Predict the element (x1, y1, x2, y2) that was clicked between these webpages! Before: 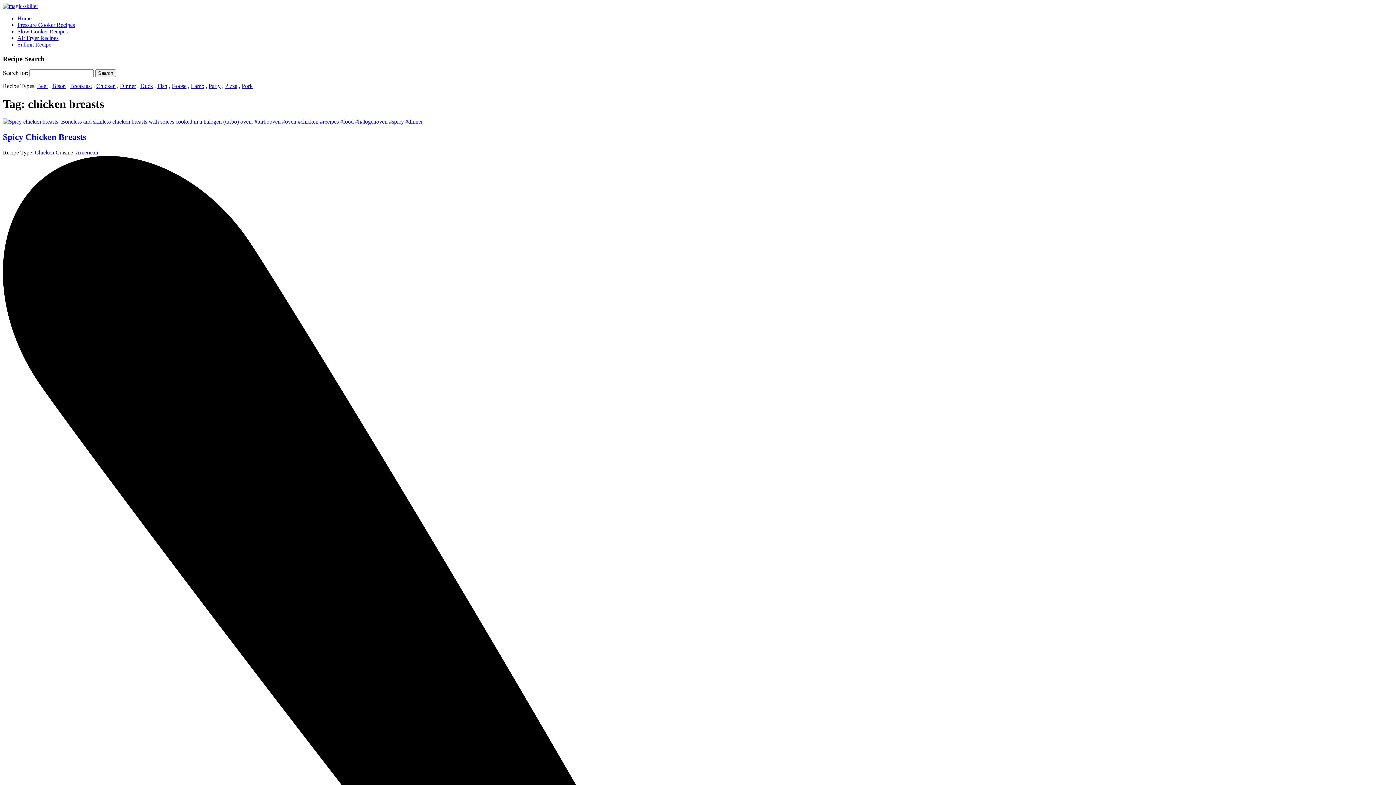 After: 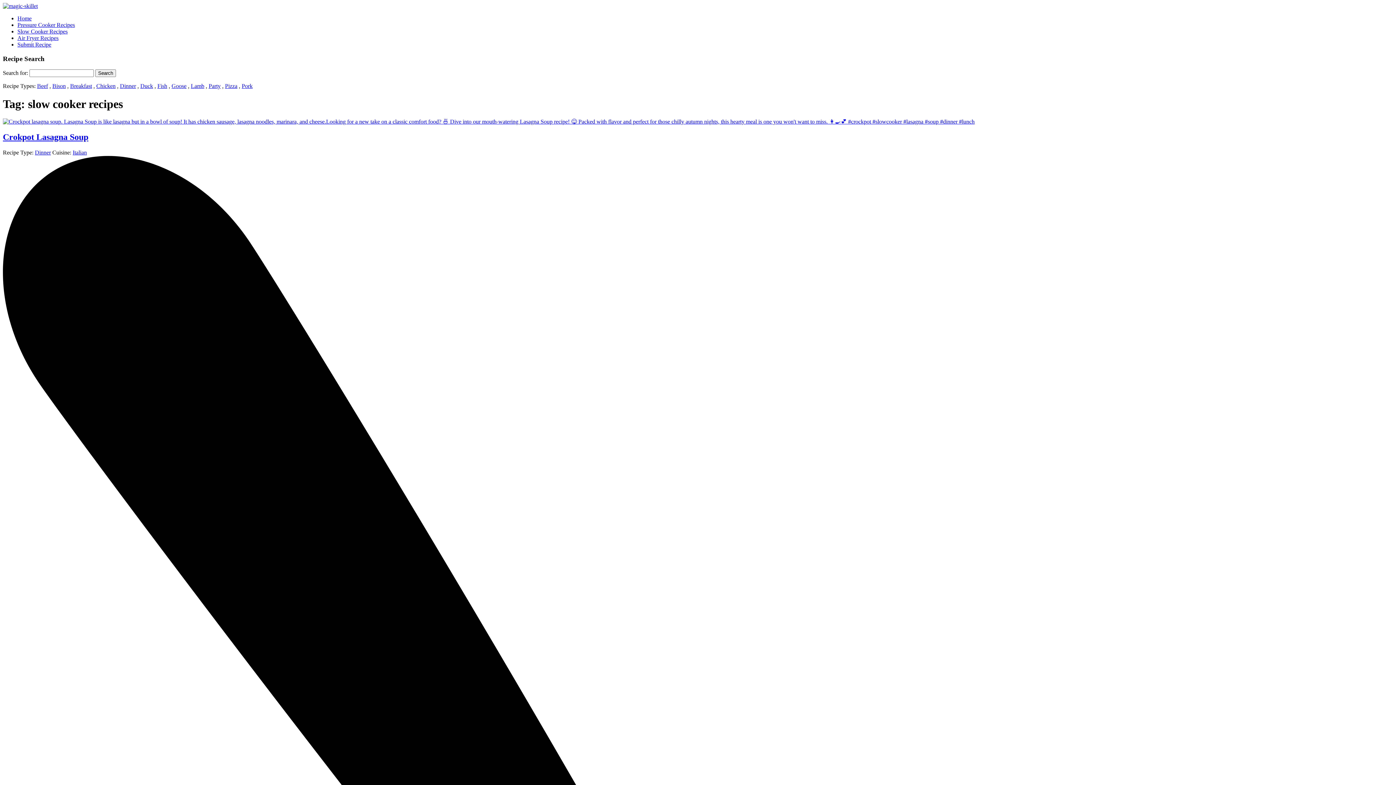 Action: label: Slow Cooker Recipes bbox: (17, 28, 67, 34)